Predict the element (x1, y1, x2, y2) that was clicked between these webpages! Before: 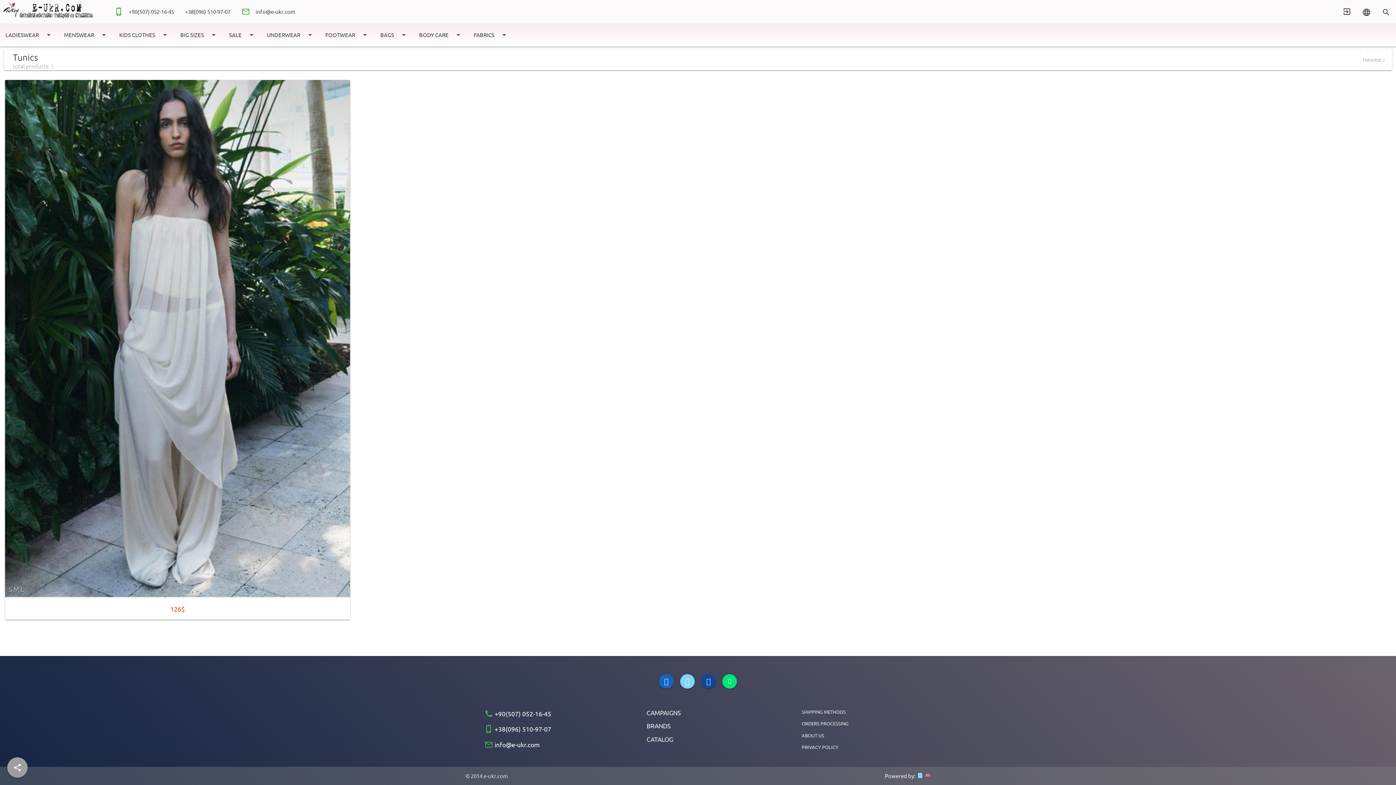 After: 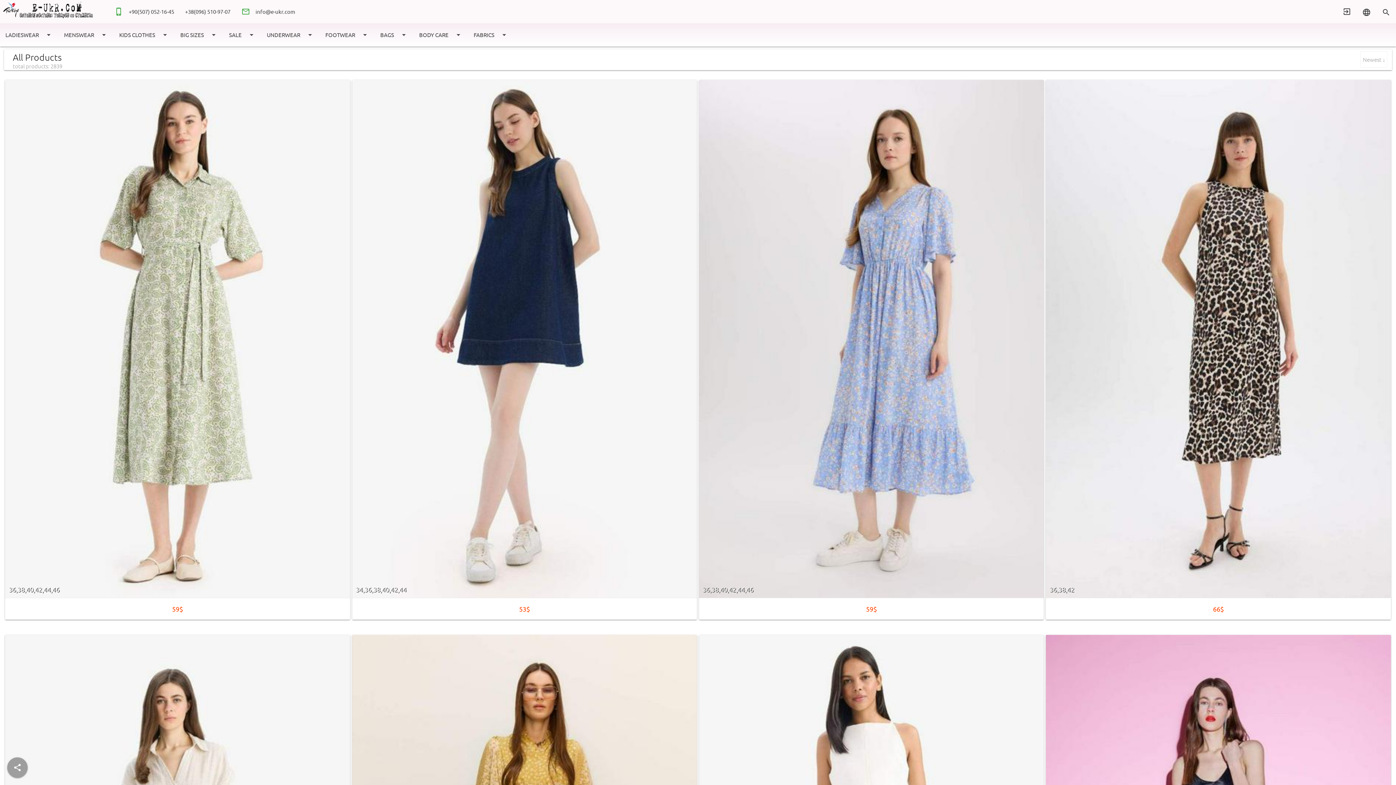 Action: label: CATALOG bbox: (646, 736, 673, 742)